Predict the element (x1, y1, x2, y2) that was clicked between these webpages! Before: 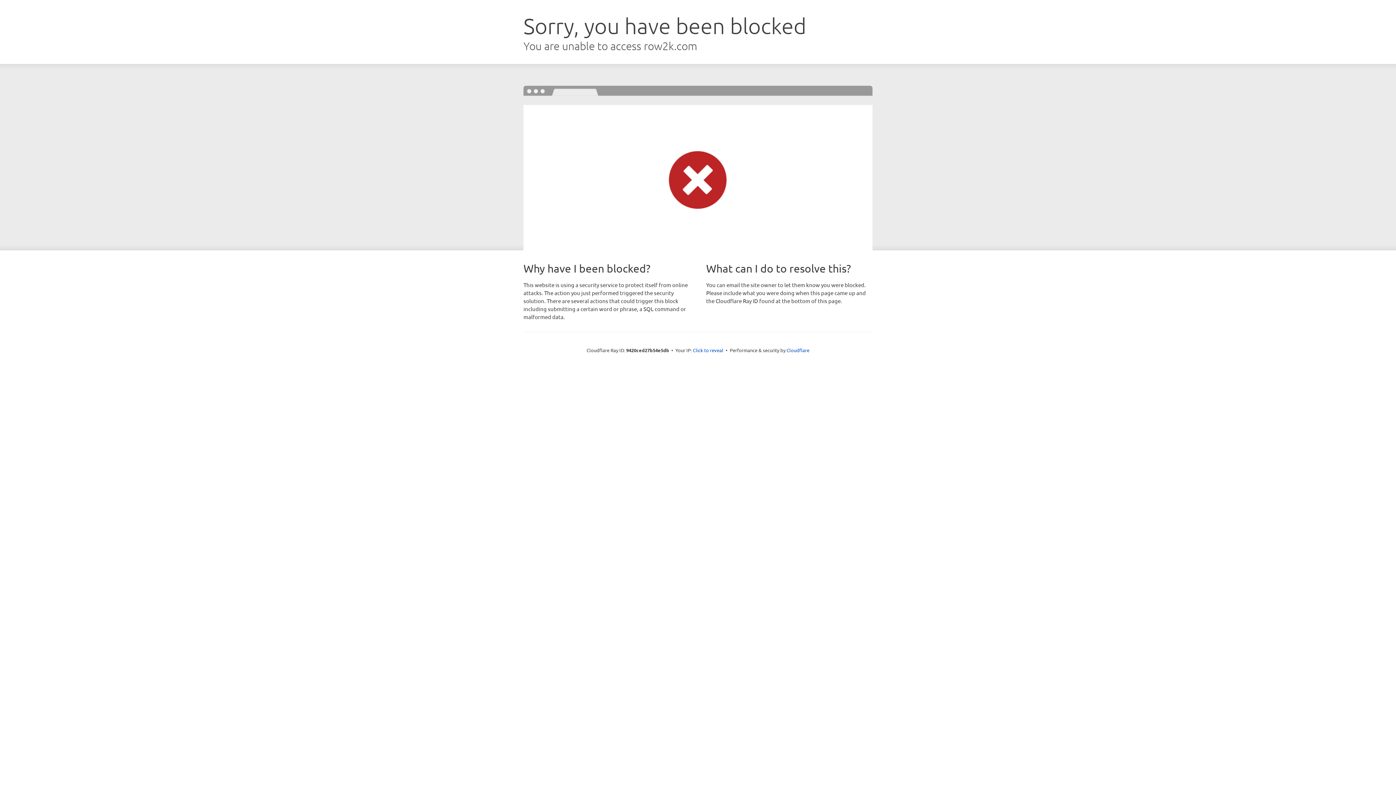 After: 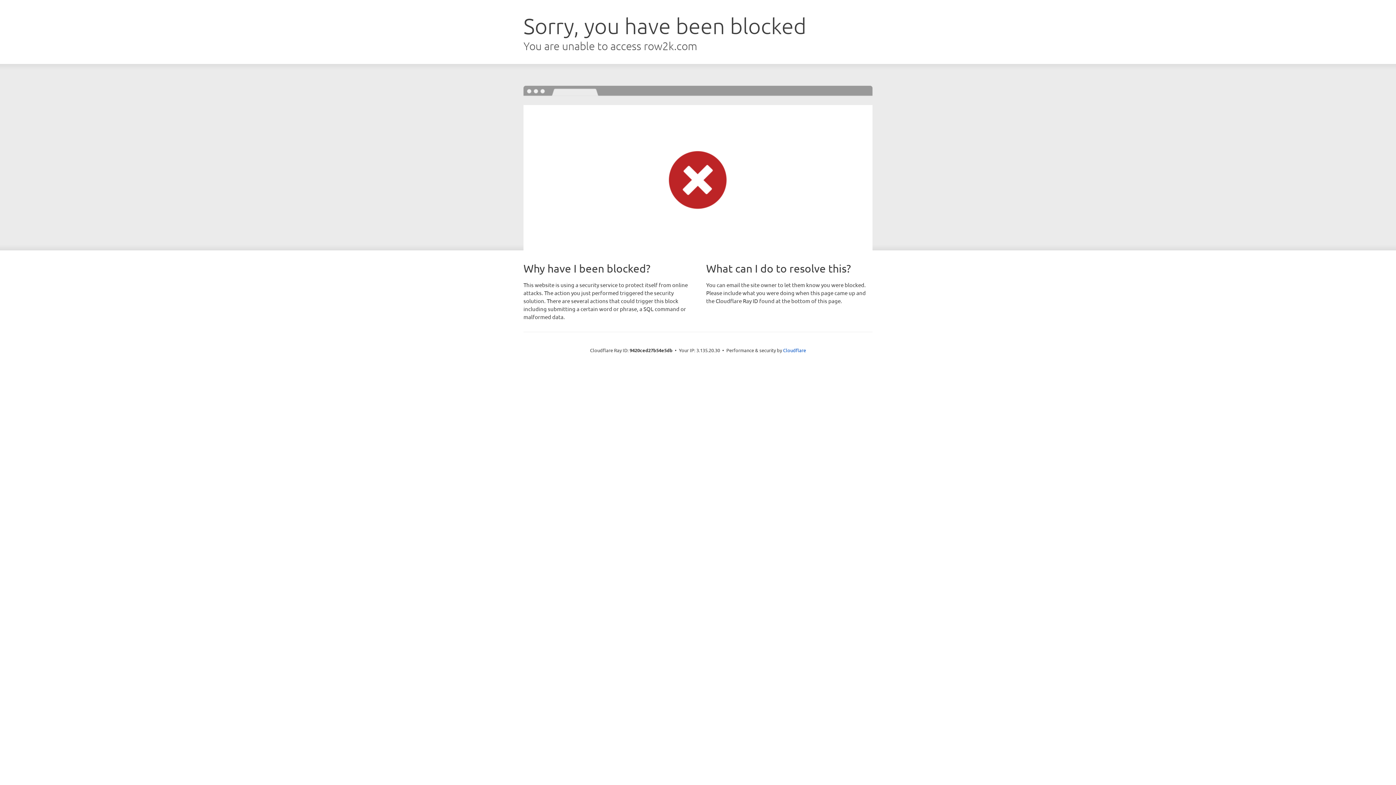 Action: bbox: (693, 346, 723, 353) label: Click to reveal